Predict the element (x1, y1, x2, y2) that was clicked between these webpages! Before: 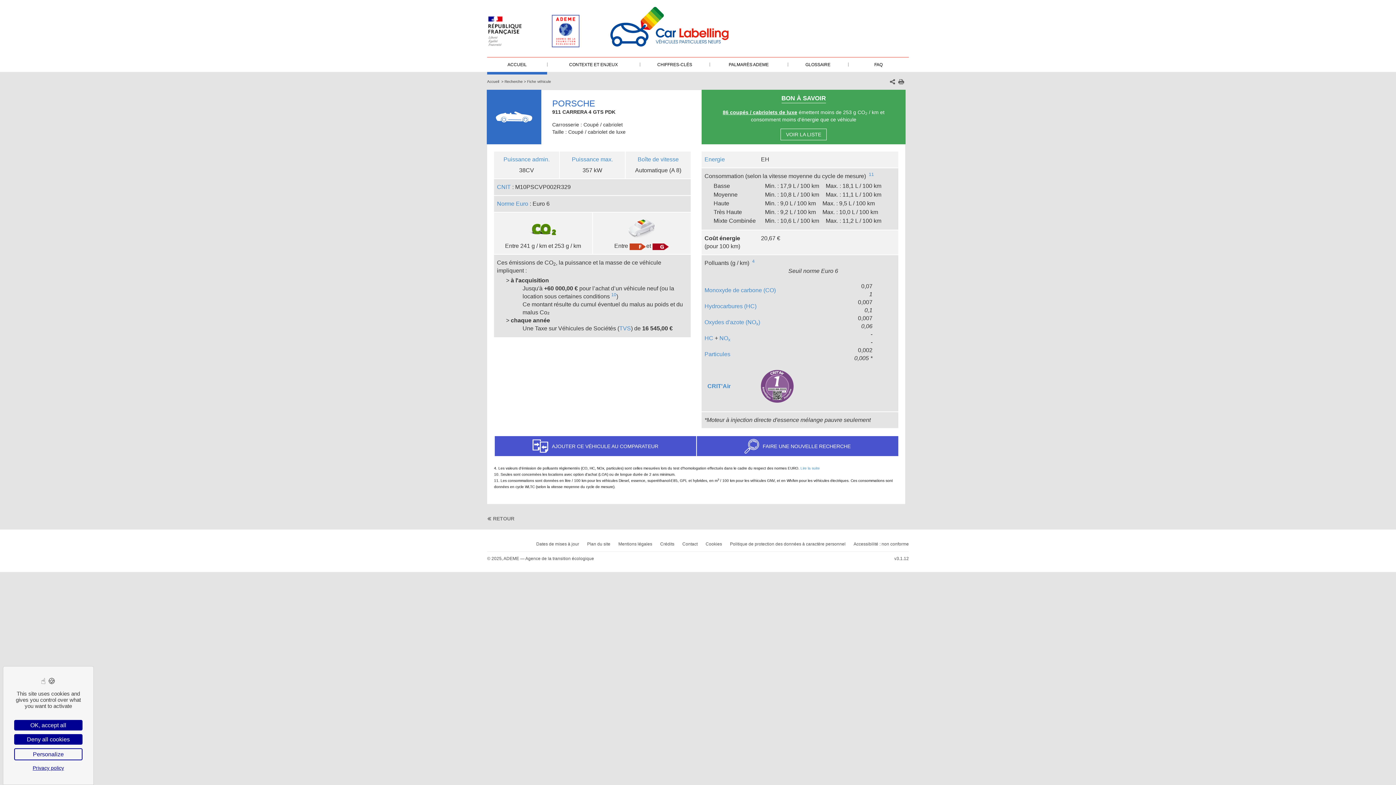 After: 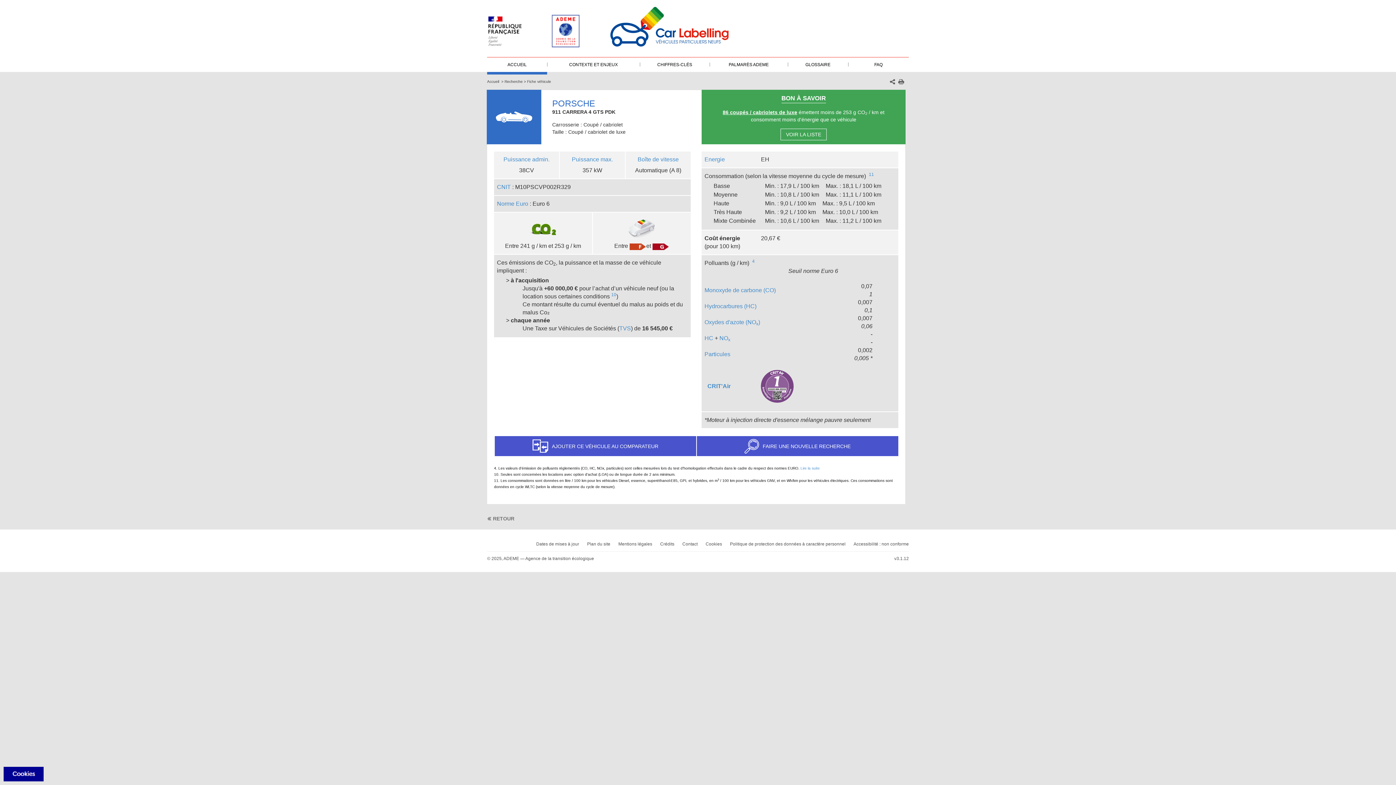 Action: label: Cookies : OK, accept all bbox: (14, 720, 82, 730)